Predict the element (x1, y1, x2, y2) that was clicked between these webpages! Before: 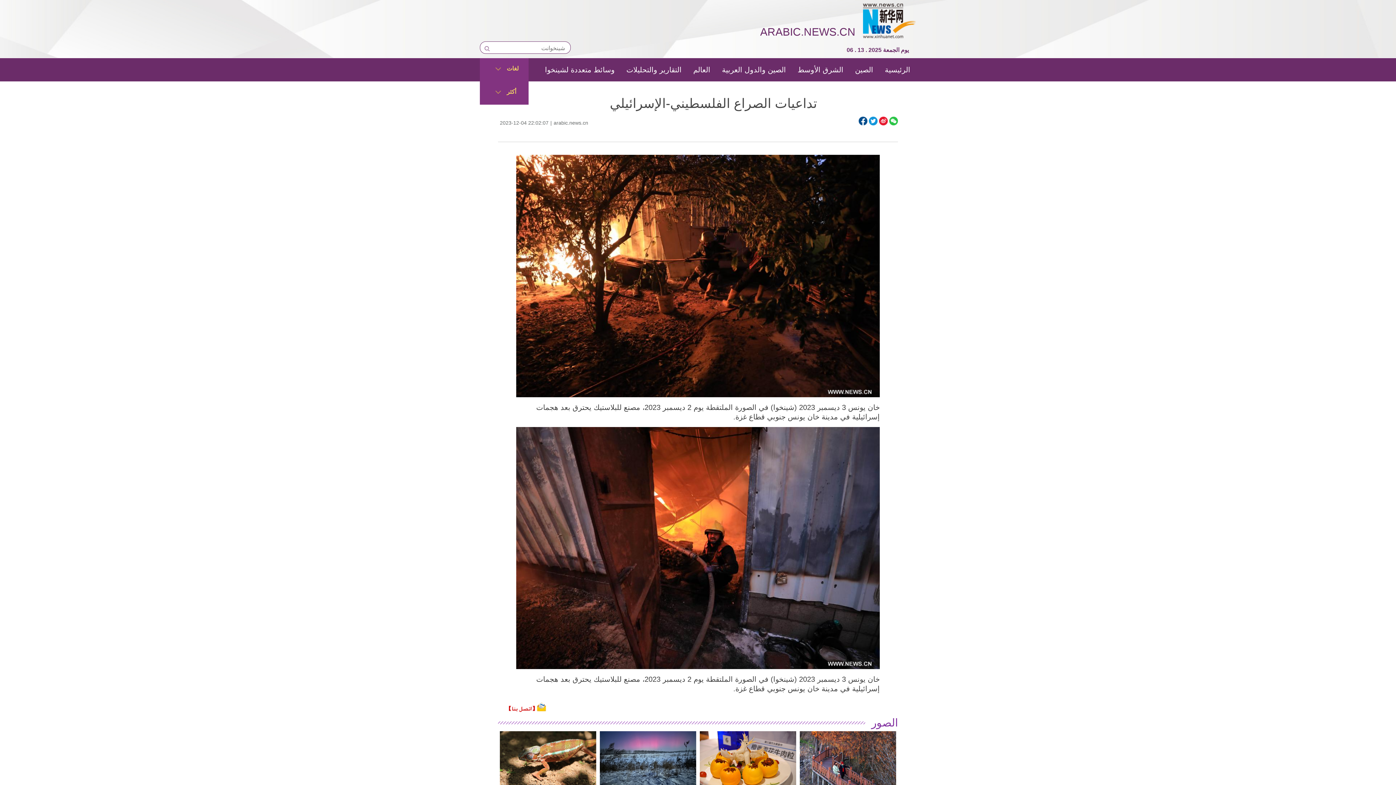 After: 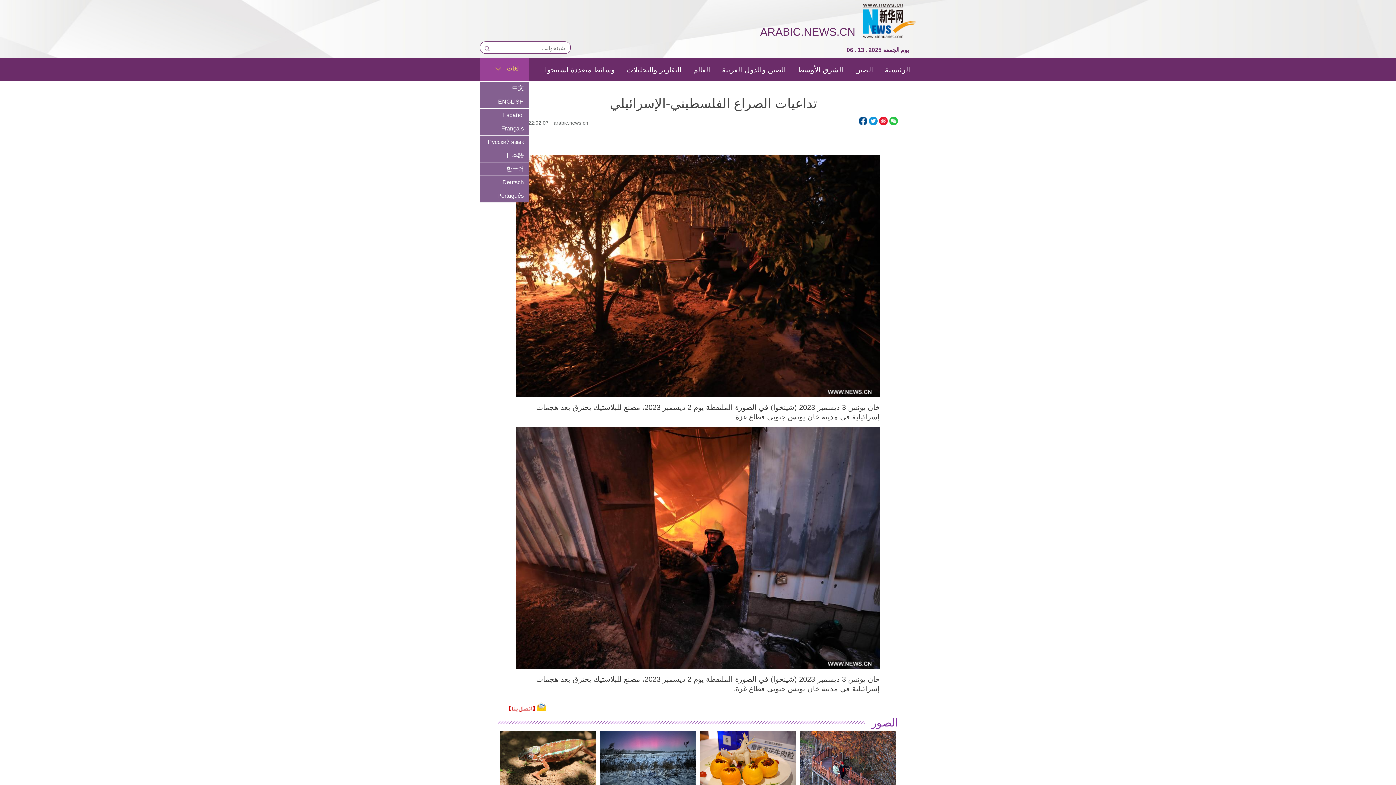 Action: bbox: (480, 58, 528, 81) label: لغات